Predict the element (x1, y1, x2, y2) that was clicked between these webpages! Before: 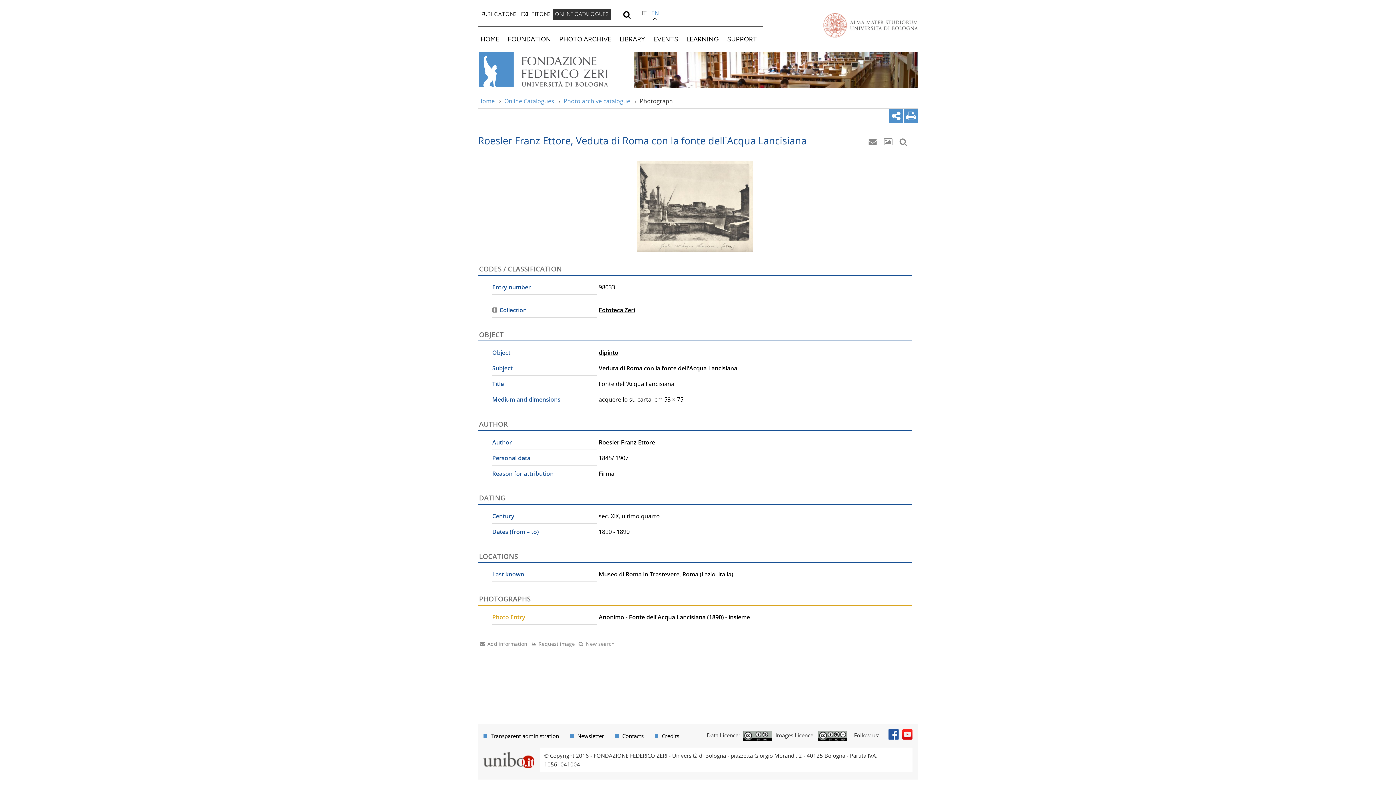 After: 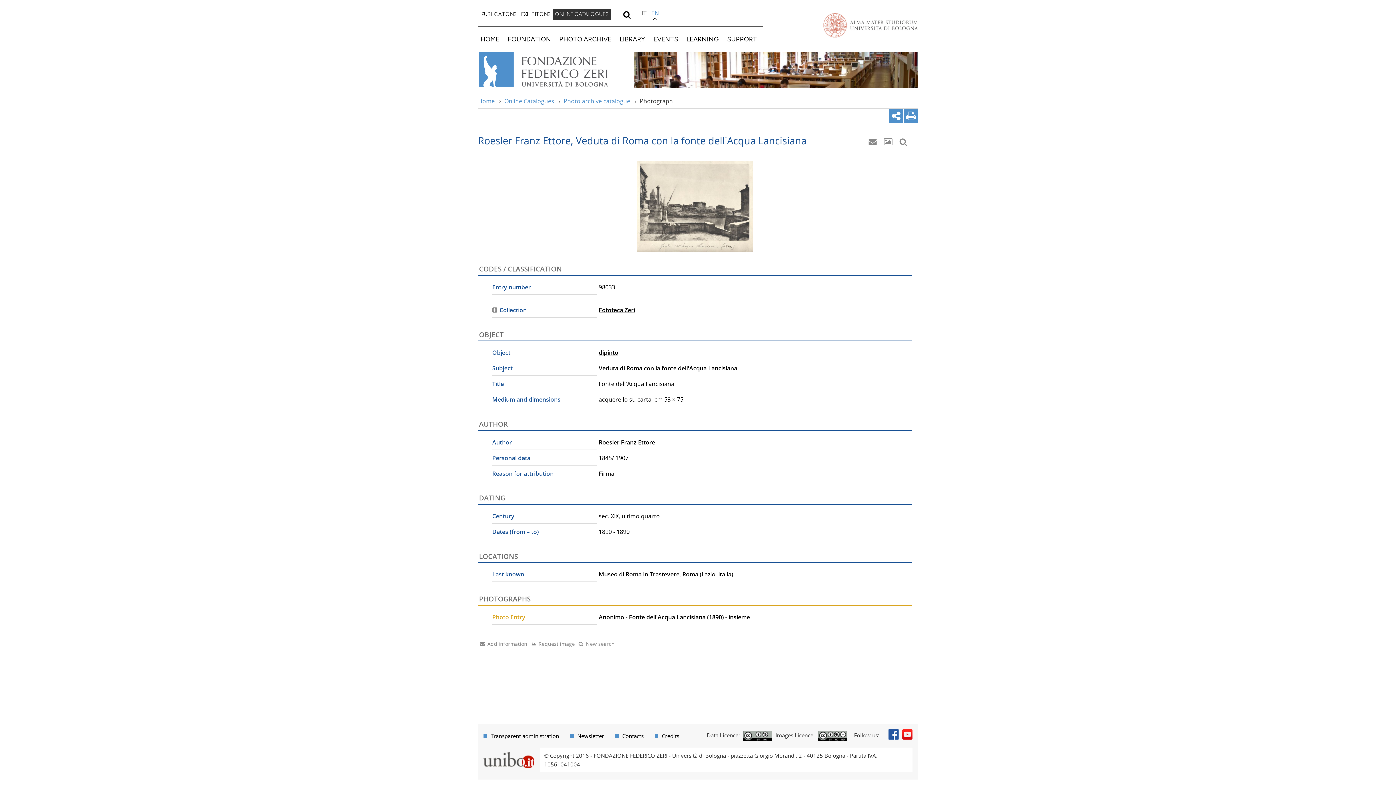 Action: label: EN bbox: (649, 8, 660, 20)